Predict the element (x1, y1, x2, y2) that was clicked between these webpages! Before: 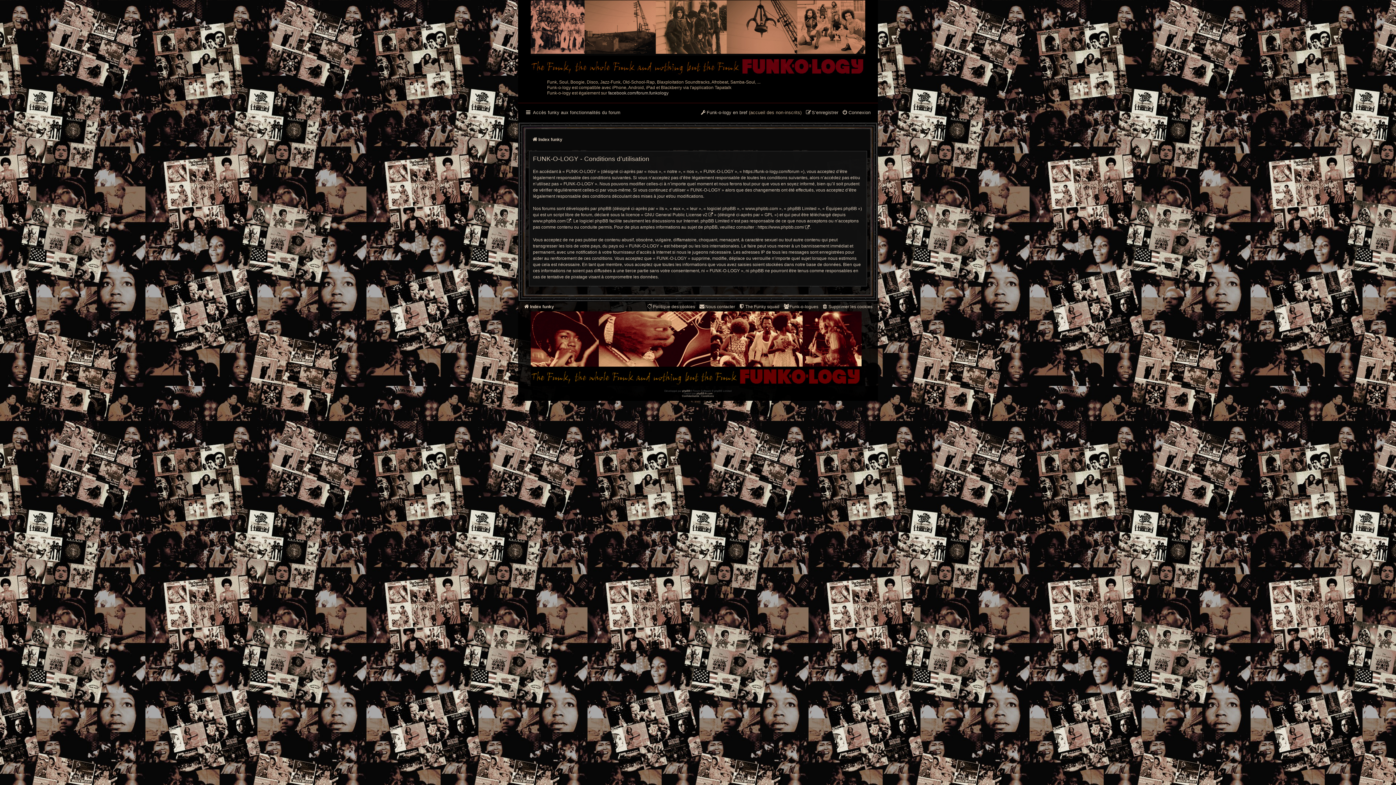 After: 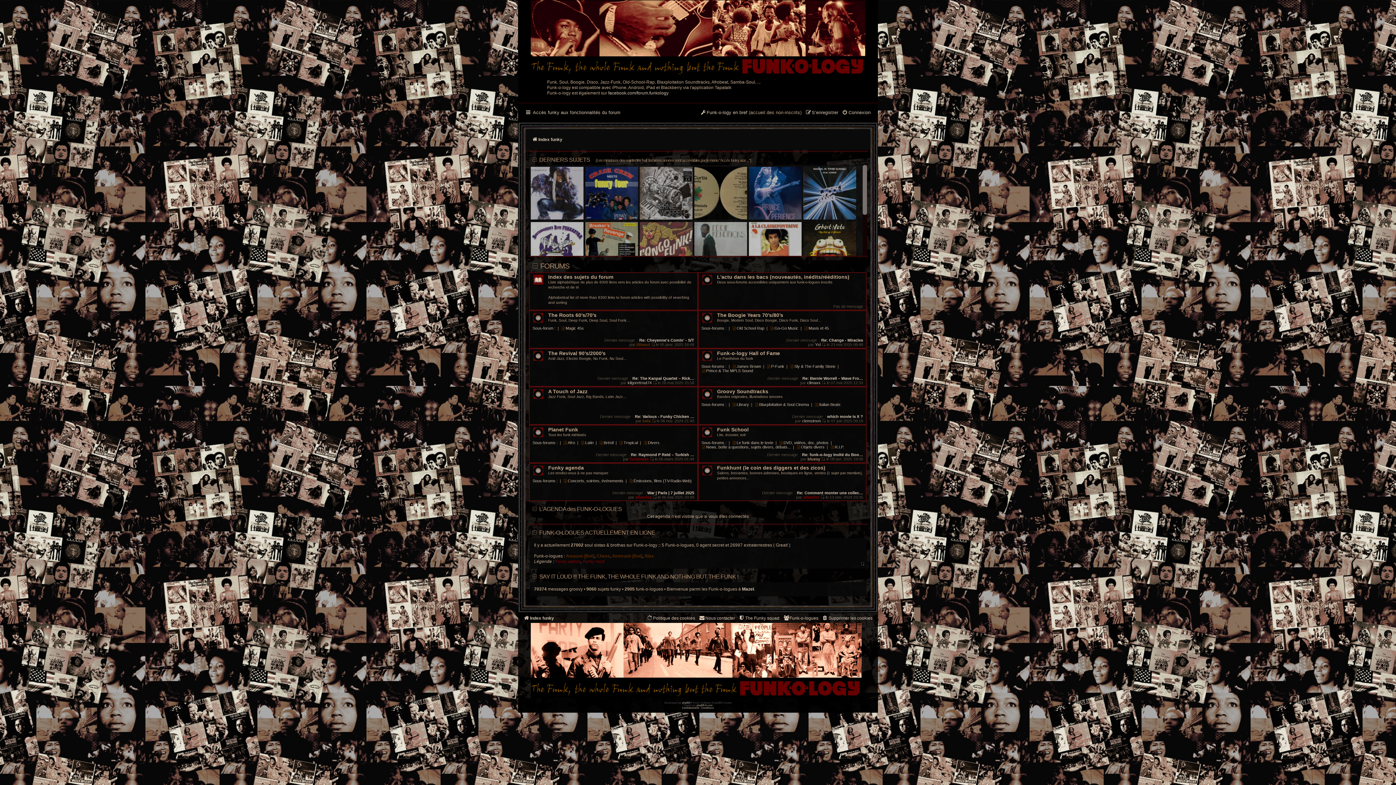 Action: label: Index funky bbox: (530, 133, 563, 145)